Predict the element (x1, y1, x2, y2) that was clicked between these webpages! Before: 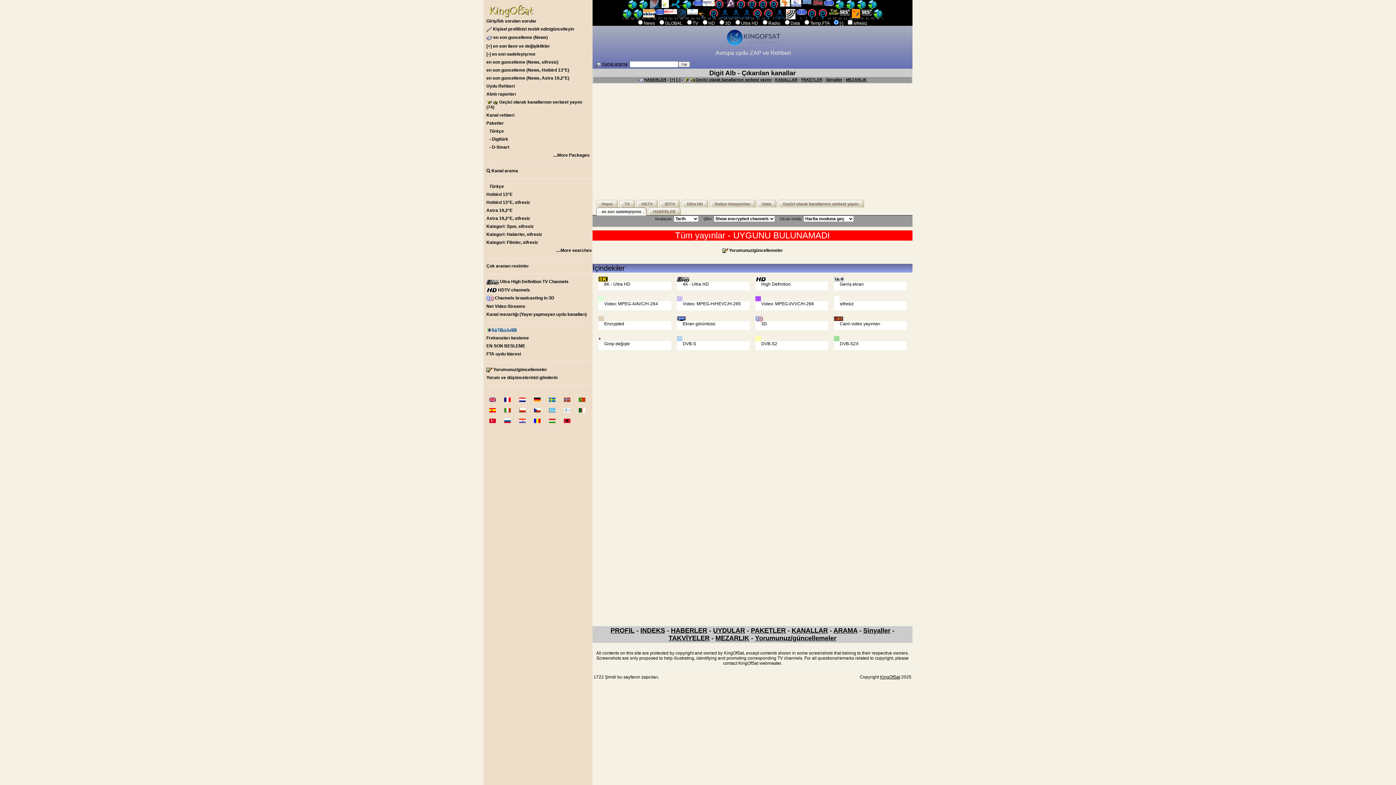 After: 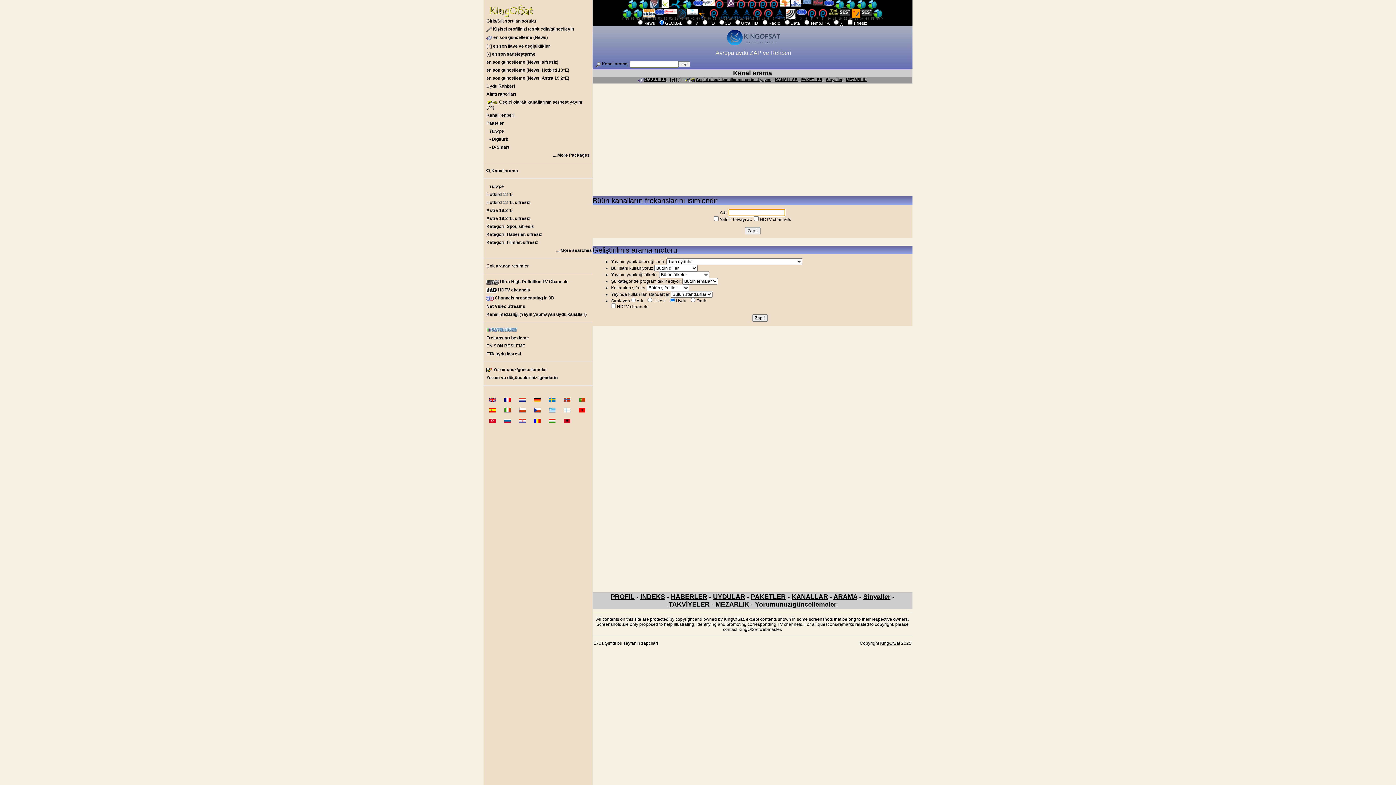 Action: label:  Kanal arama bbox: (483, 167, 592, 175)